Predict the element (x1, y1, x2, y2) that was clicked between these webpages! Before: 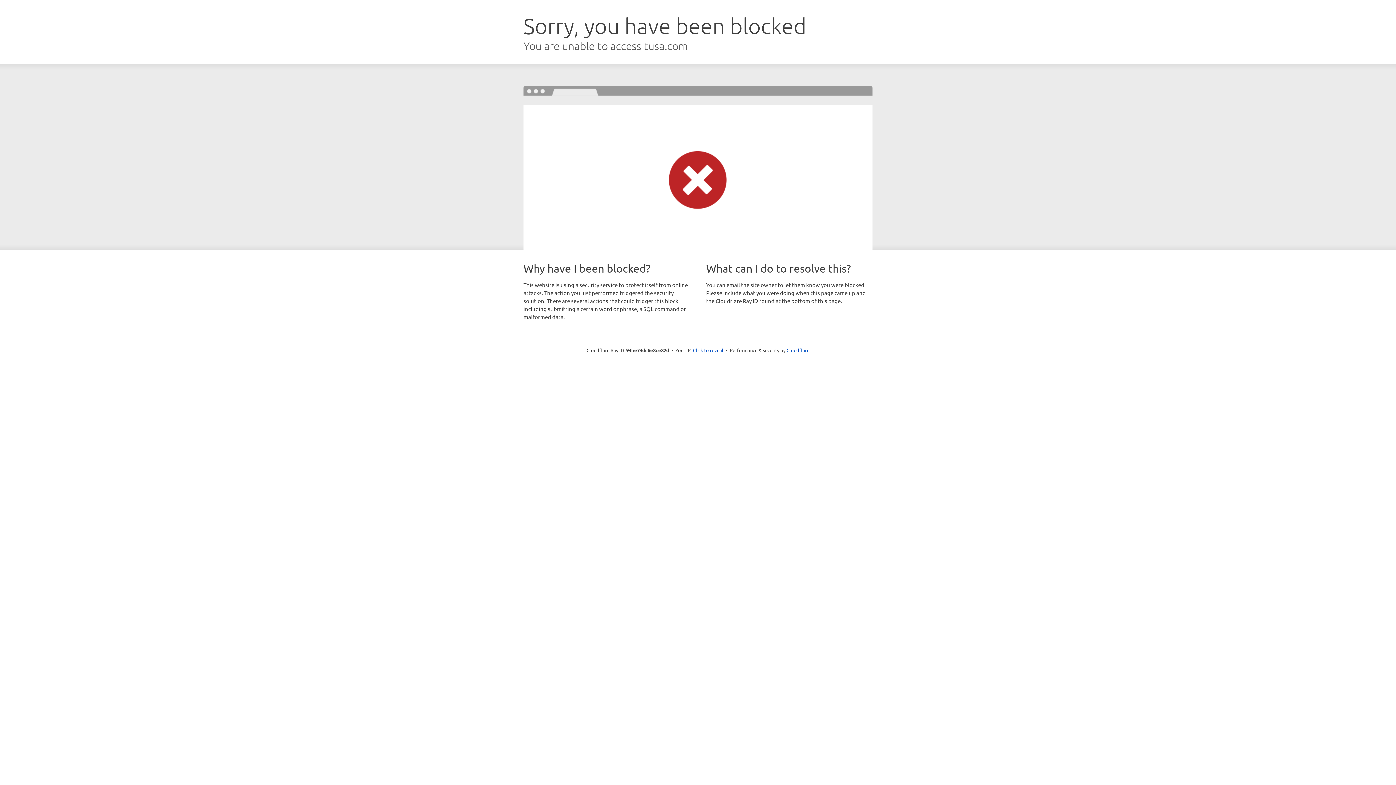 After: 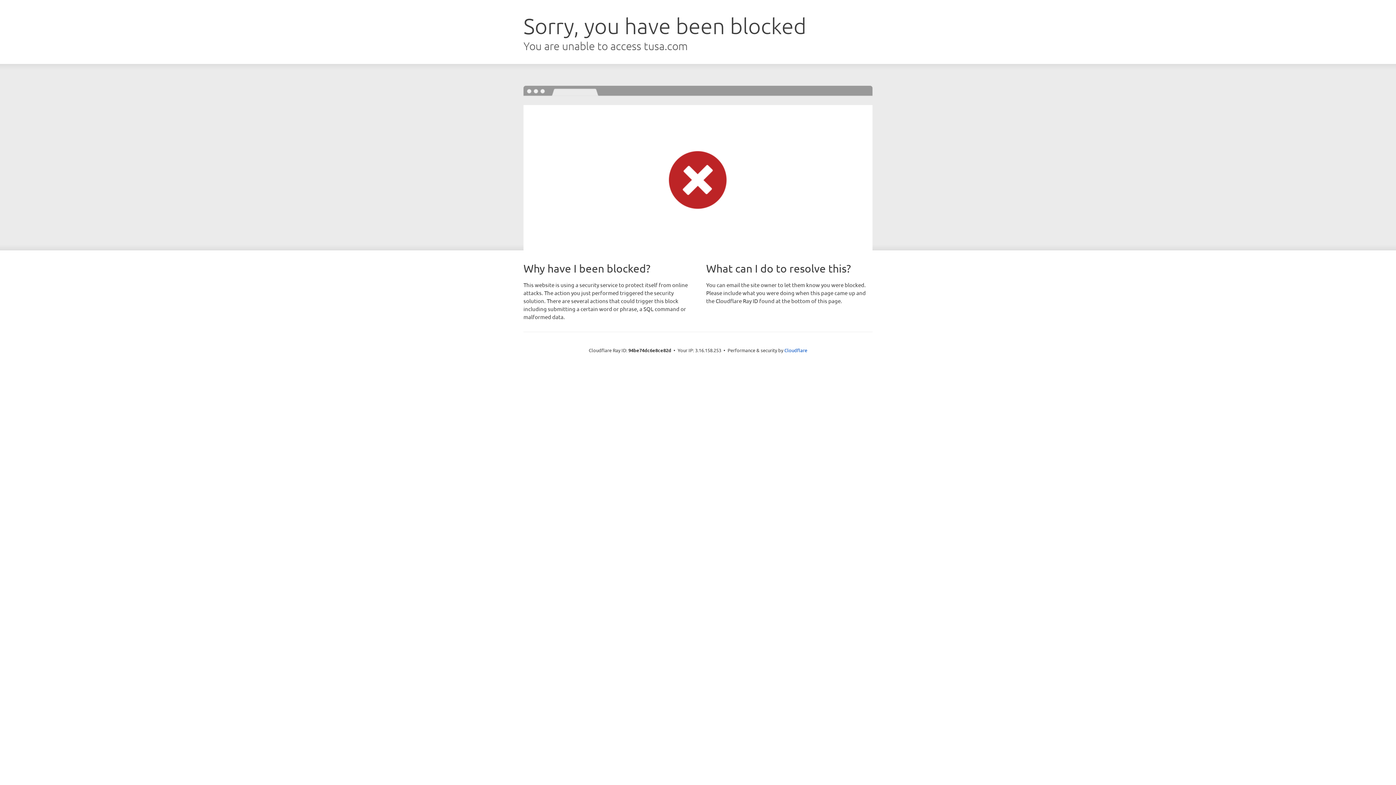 Action: label: Click to reveal bbox: (693, 346, 723, 353)